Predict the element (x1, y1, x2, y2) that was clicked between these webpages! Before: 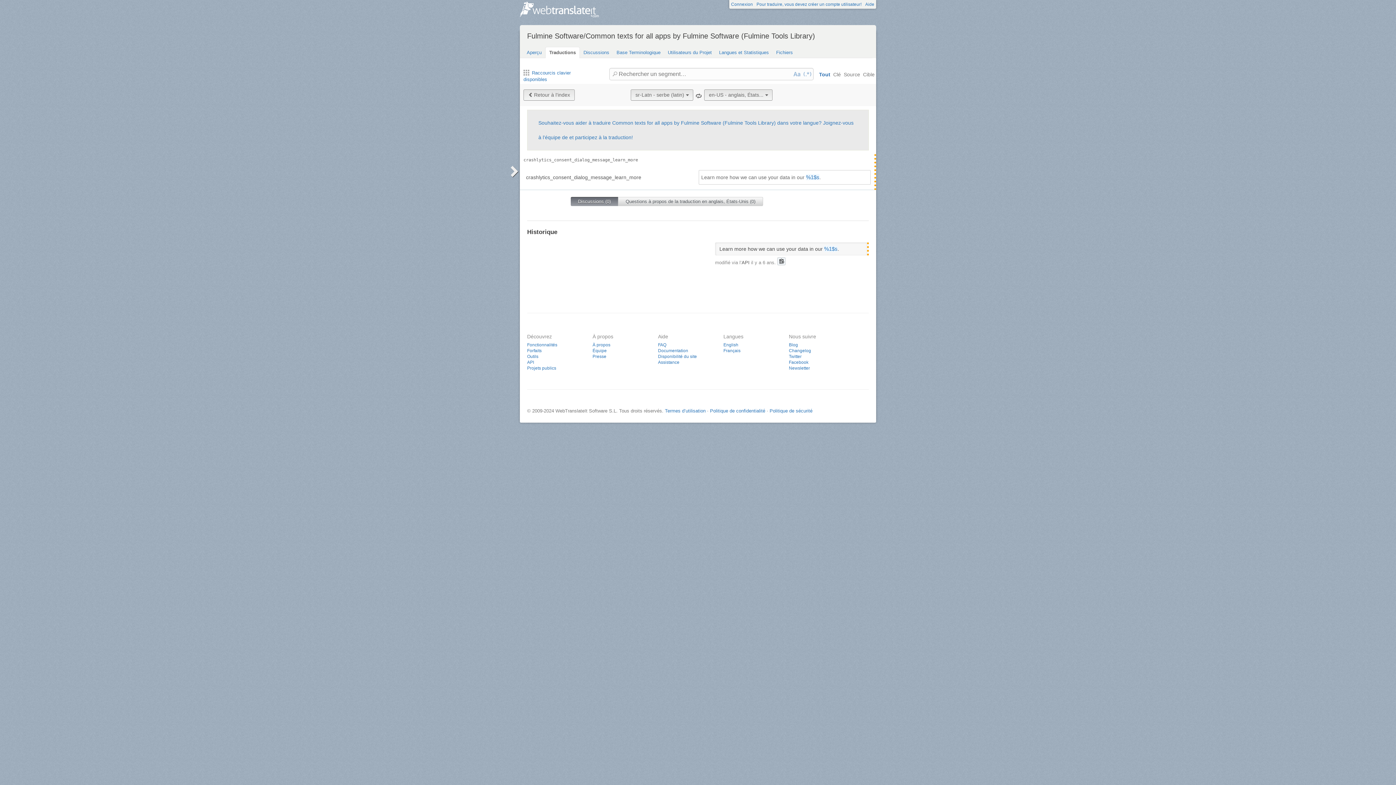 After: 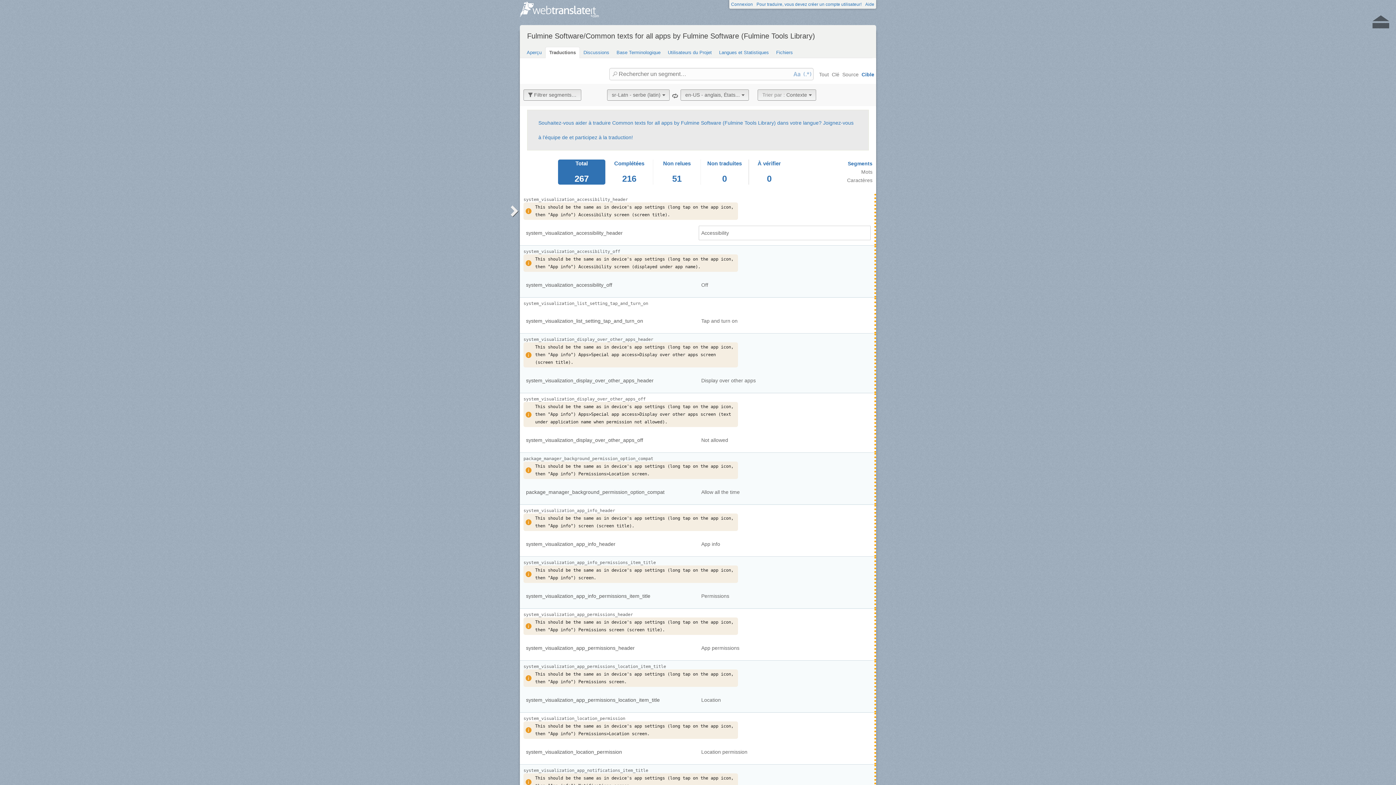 Action: bbox: (862, 70, 875, 78) label: Cible